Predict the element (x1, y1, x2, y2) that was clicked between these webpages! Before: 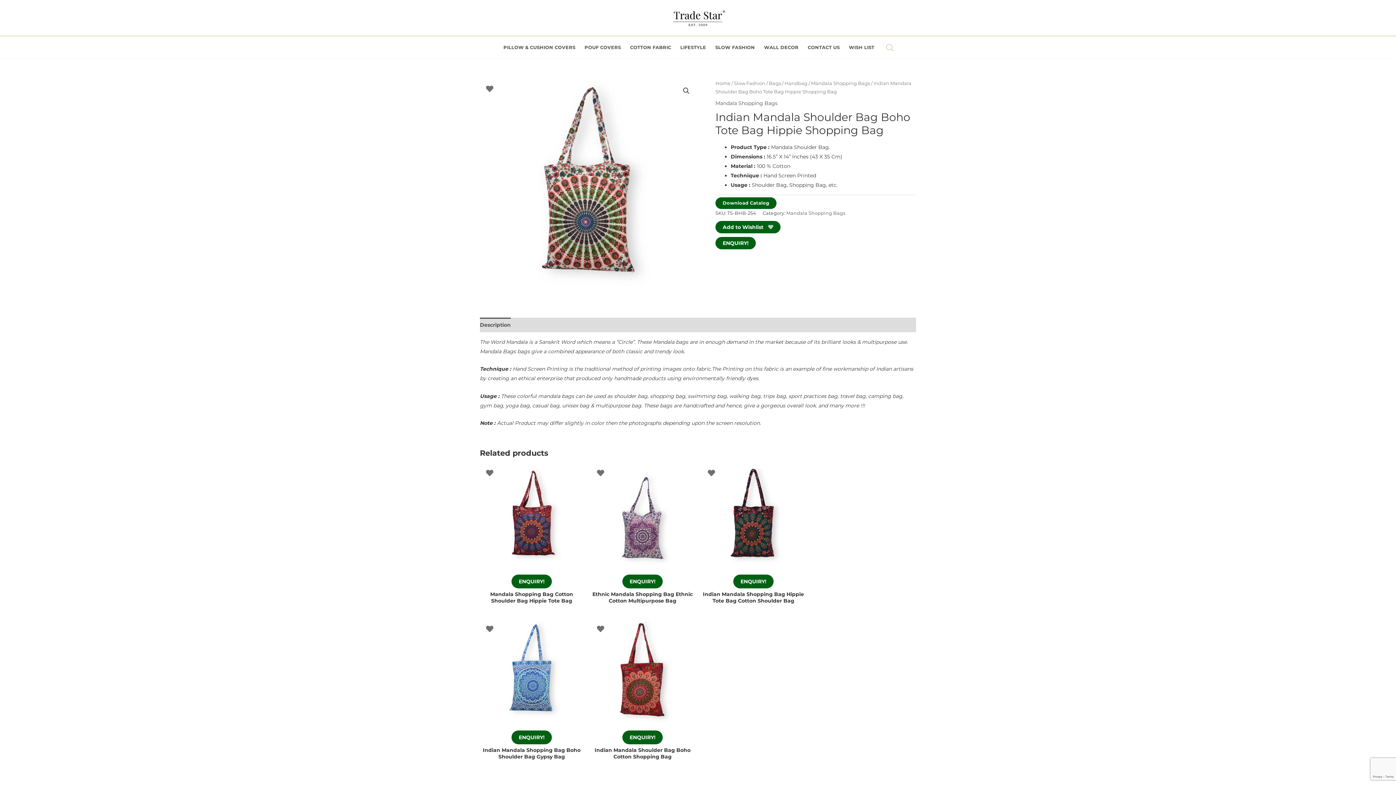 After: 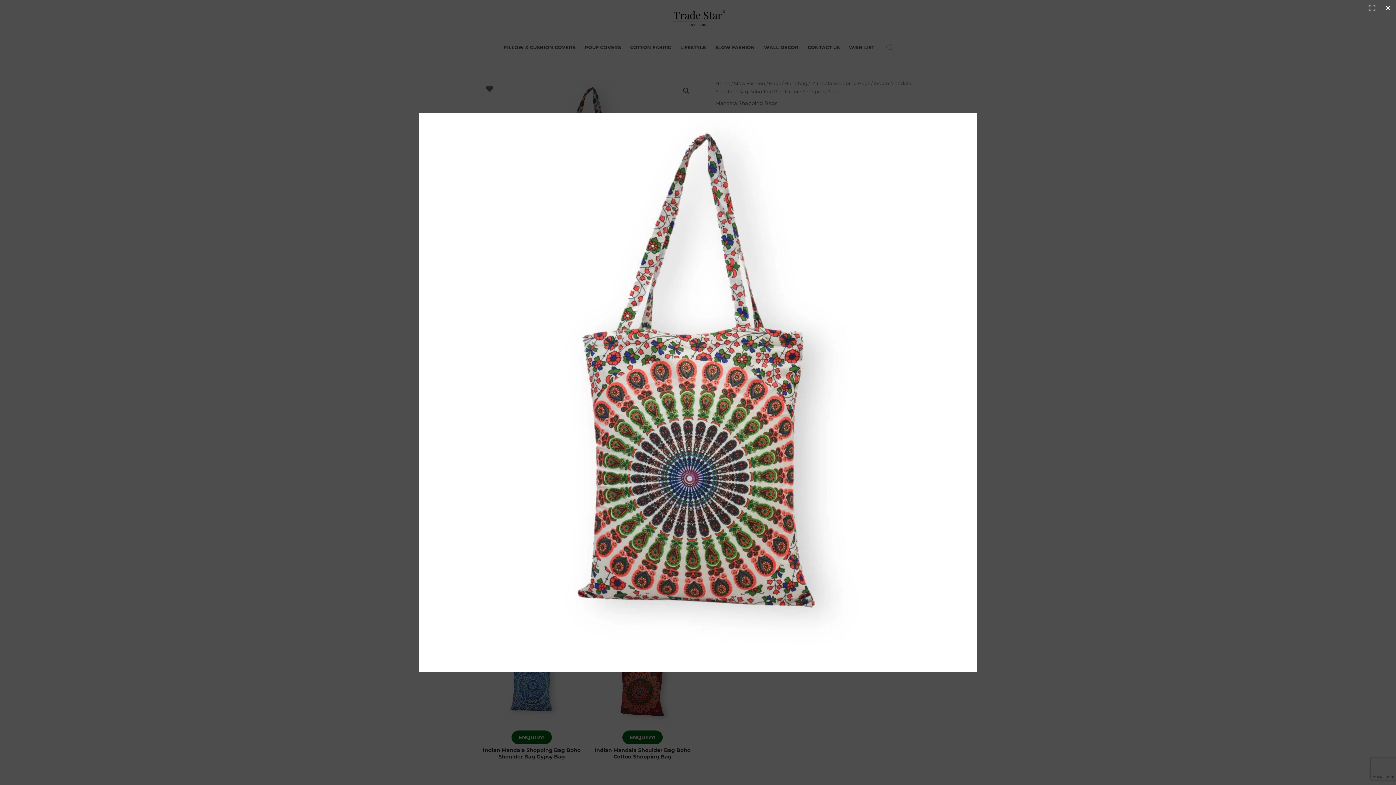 Action: label: View full-screen image gallery bbox: (680, 84, 693, 97)